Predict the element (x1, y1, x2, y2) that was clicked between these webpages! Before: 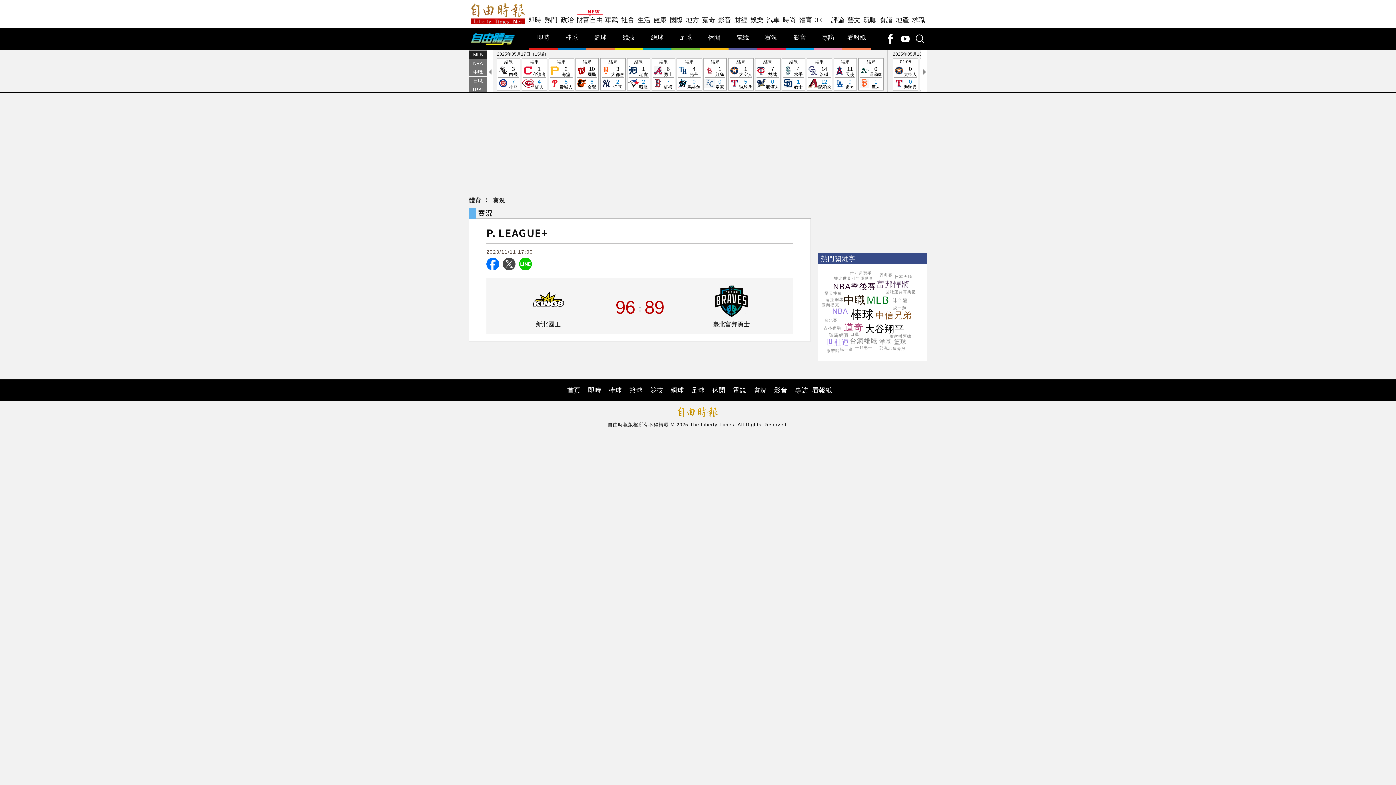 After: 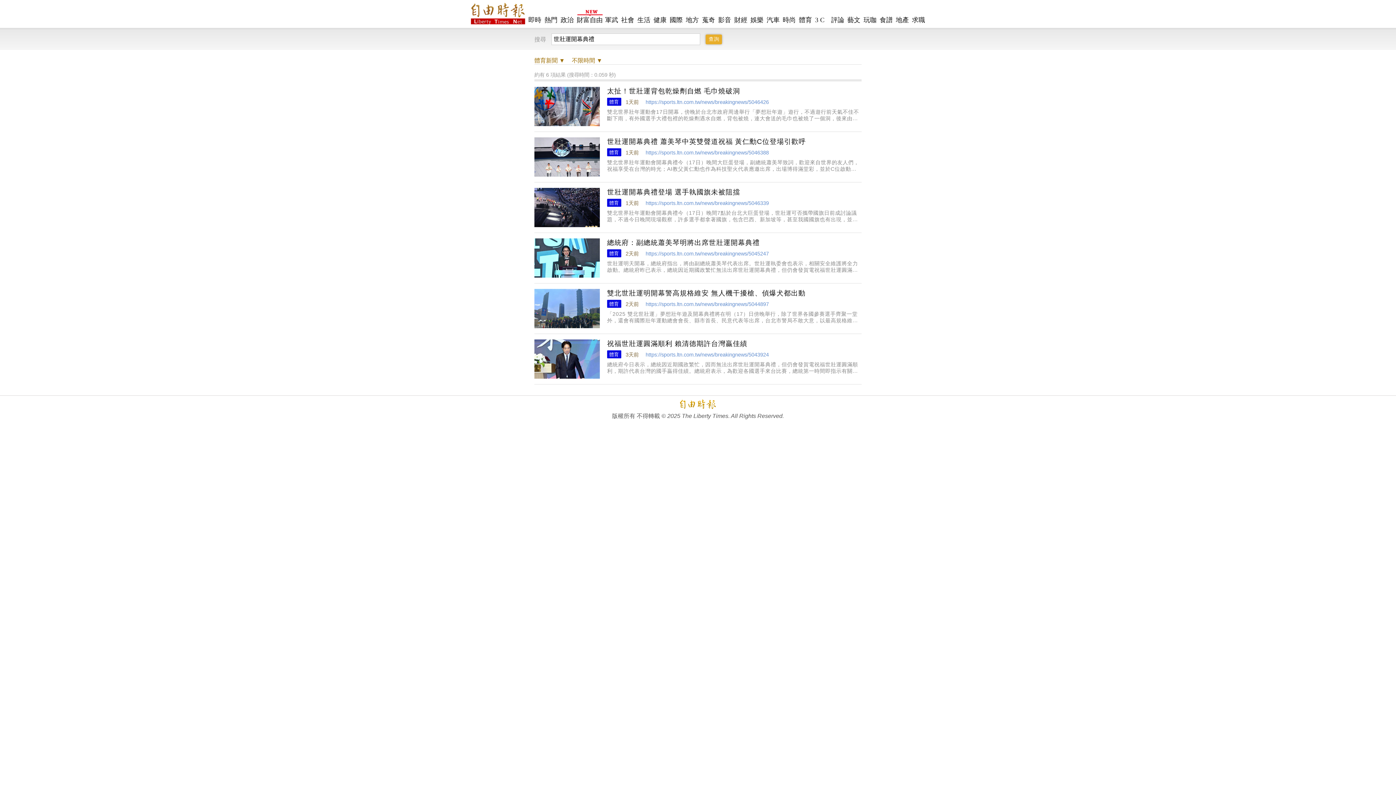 Action: bbox: (885, 289, 916, 294) label: 世壯運開幕典禮